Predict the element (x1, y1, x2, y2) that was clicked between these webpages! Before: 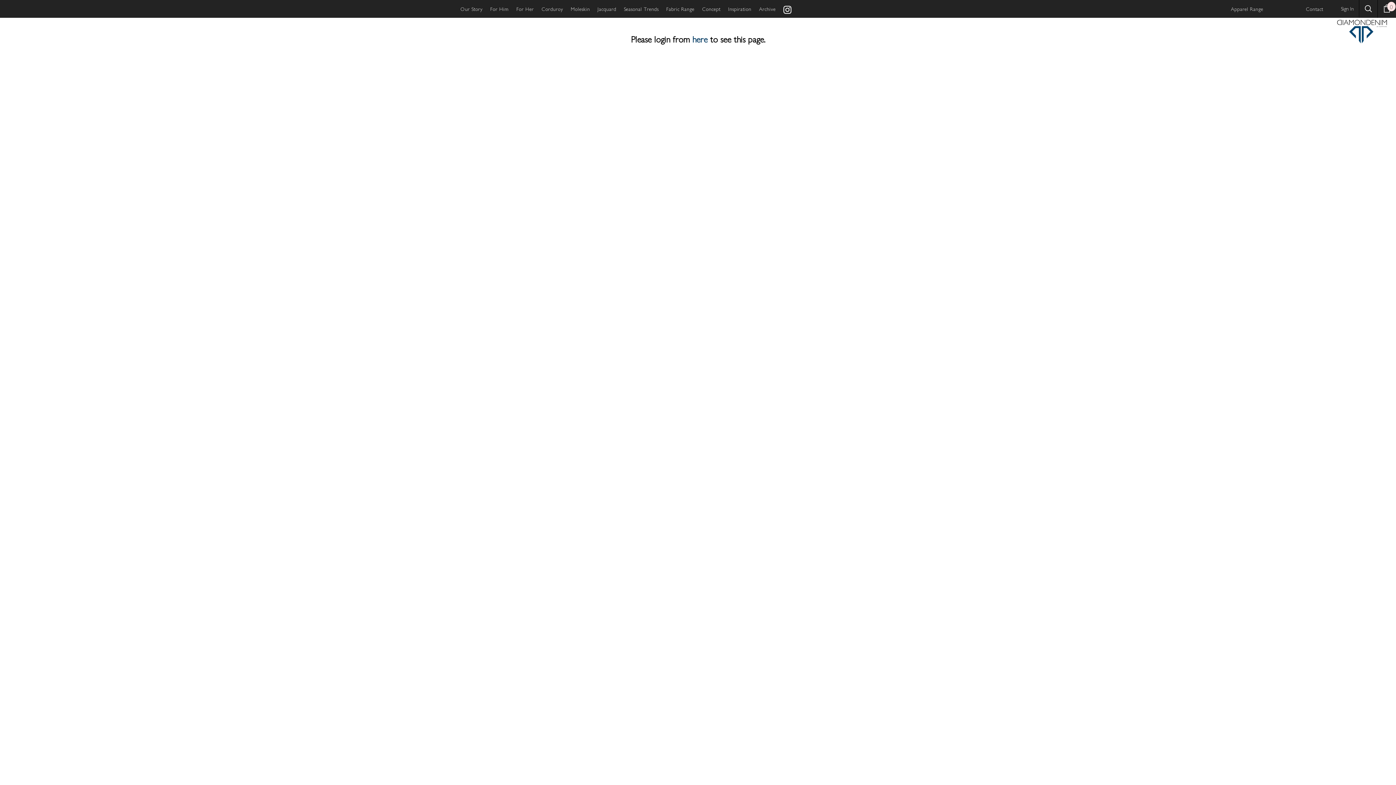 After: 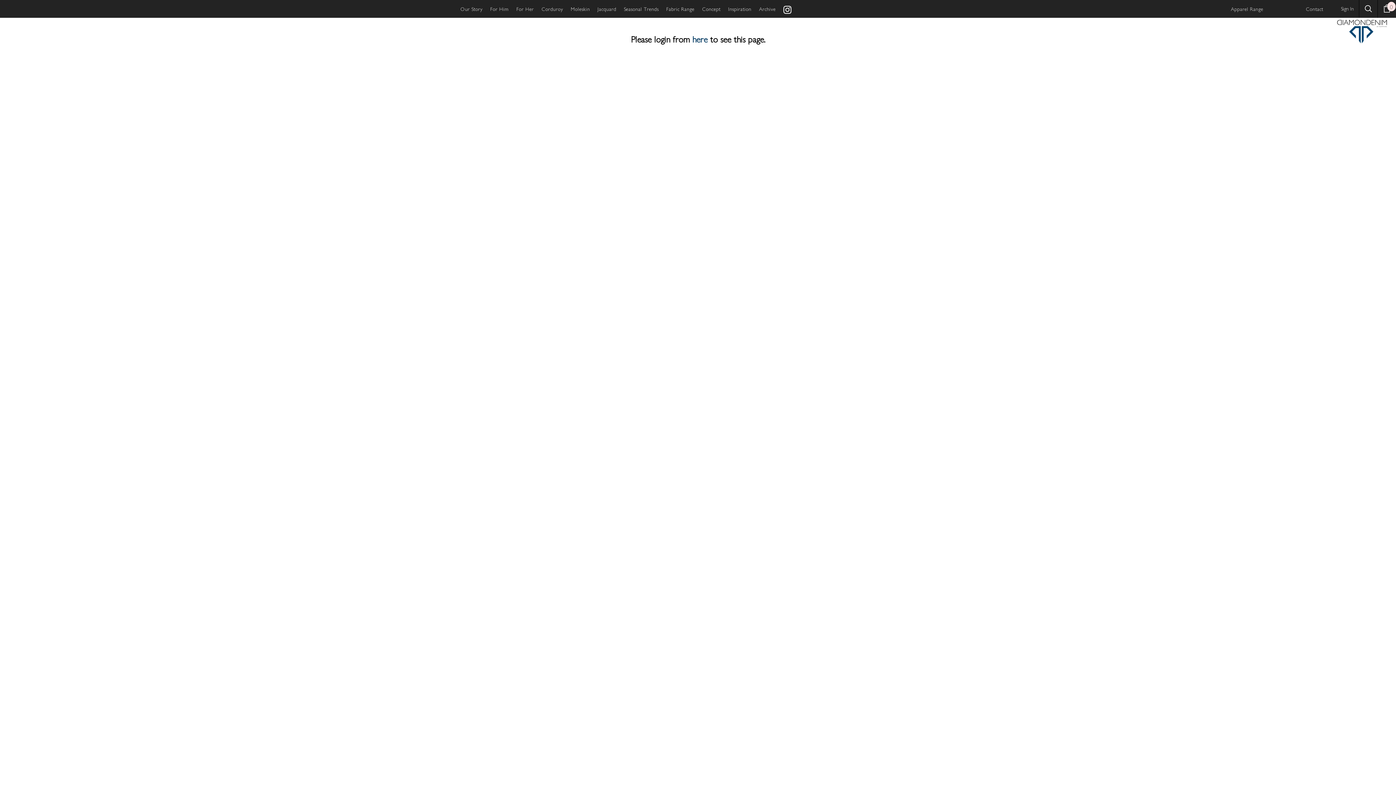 Action: label: For Her bbox: (516, 0, 534, 17)